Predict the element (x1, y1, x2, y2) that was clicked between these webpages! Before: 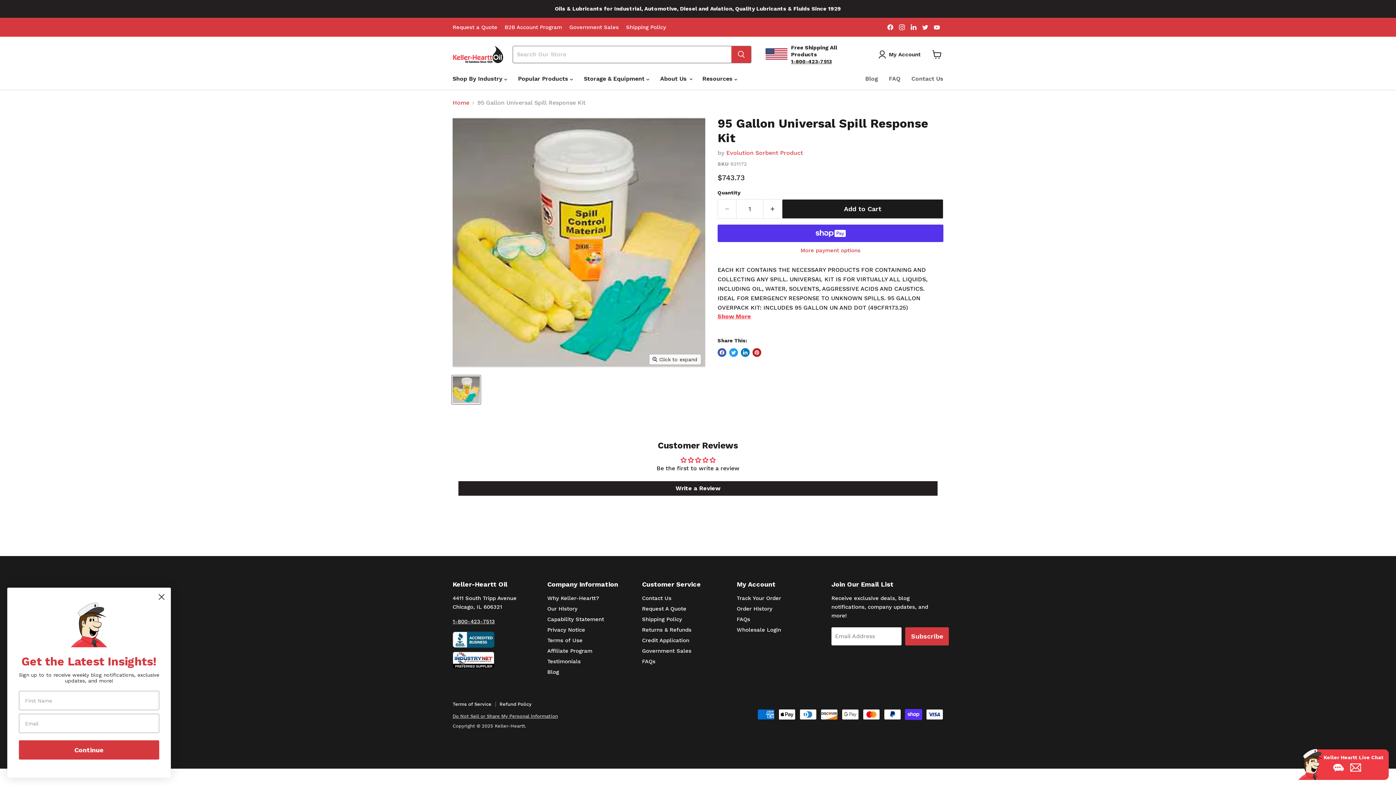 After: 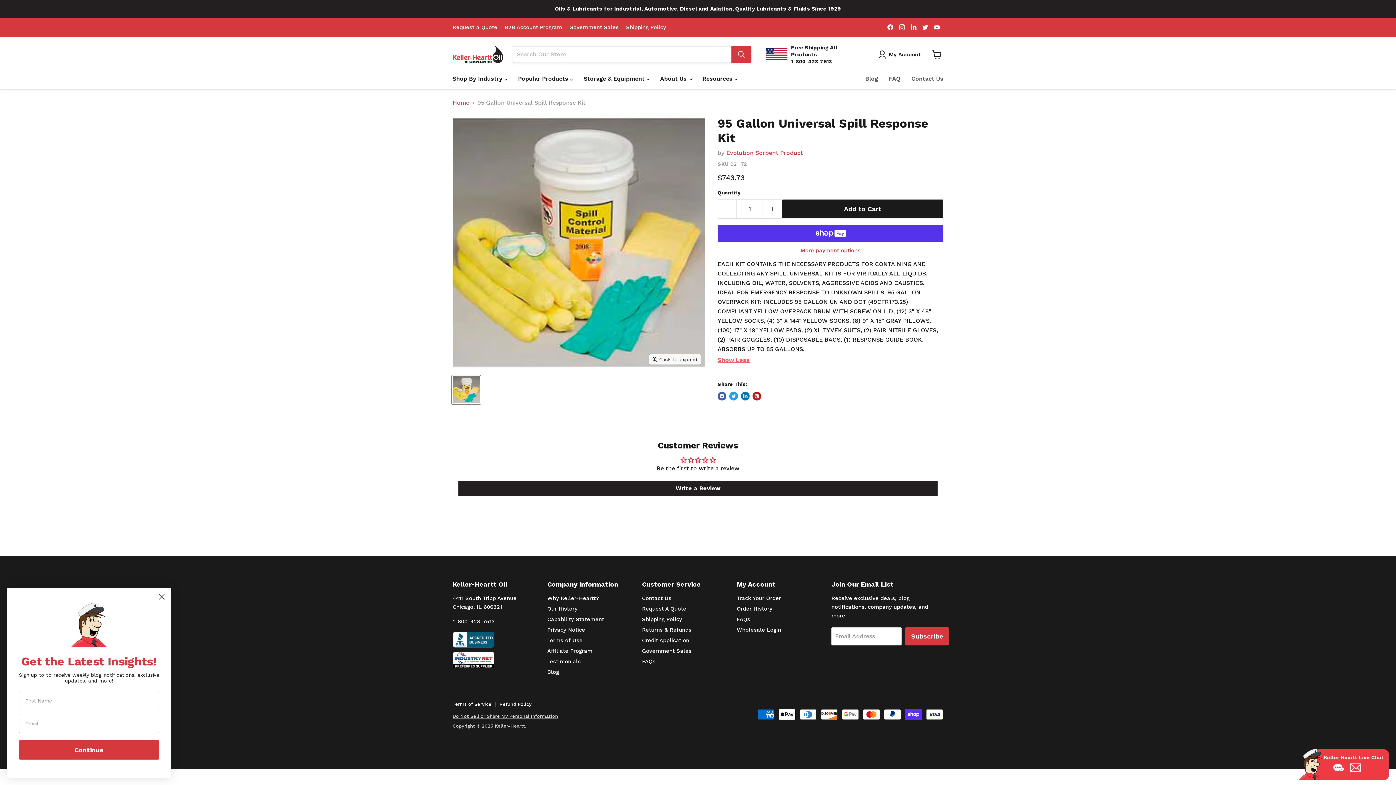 Action: bbox: (717, 313, 751, 320) label: Show More